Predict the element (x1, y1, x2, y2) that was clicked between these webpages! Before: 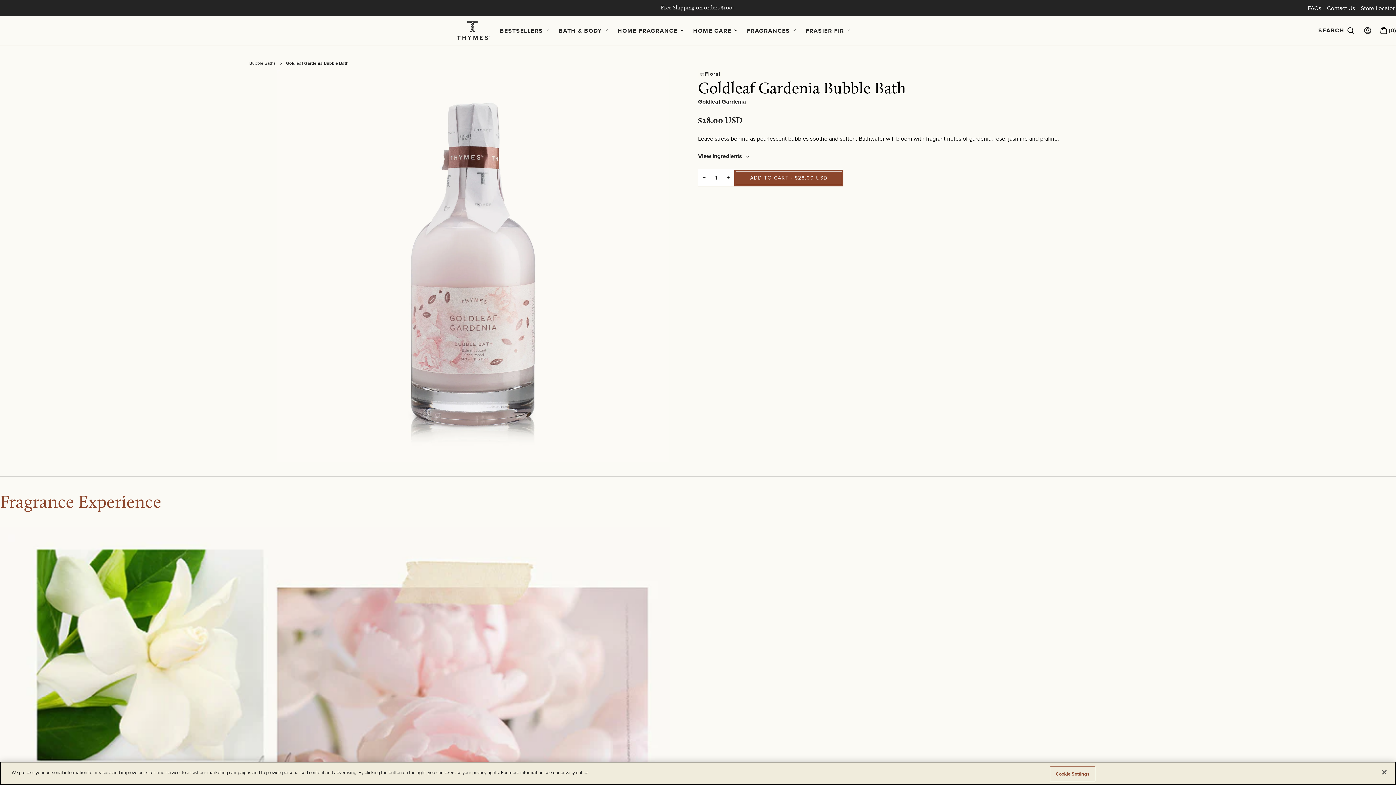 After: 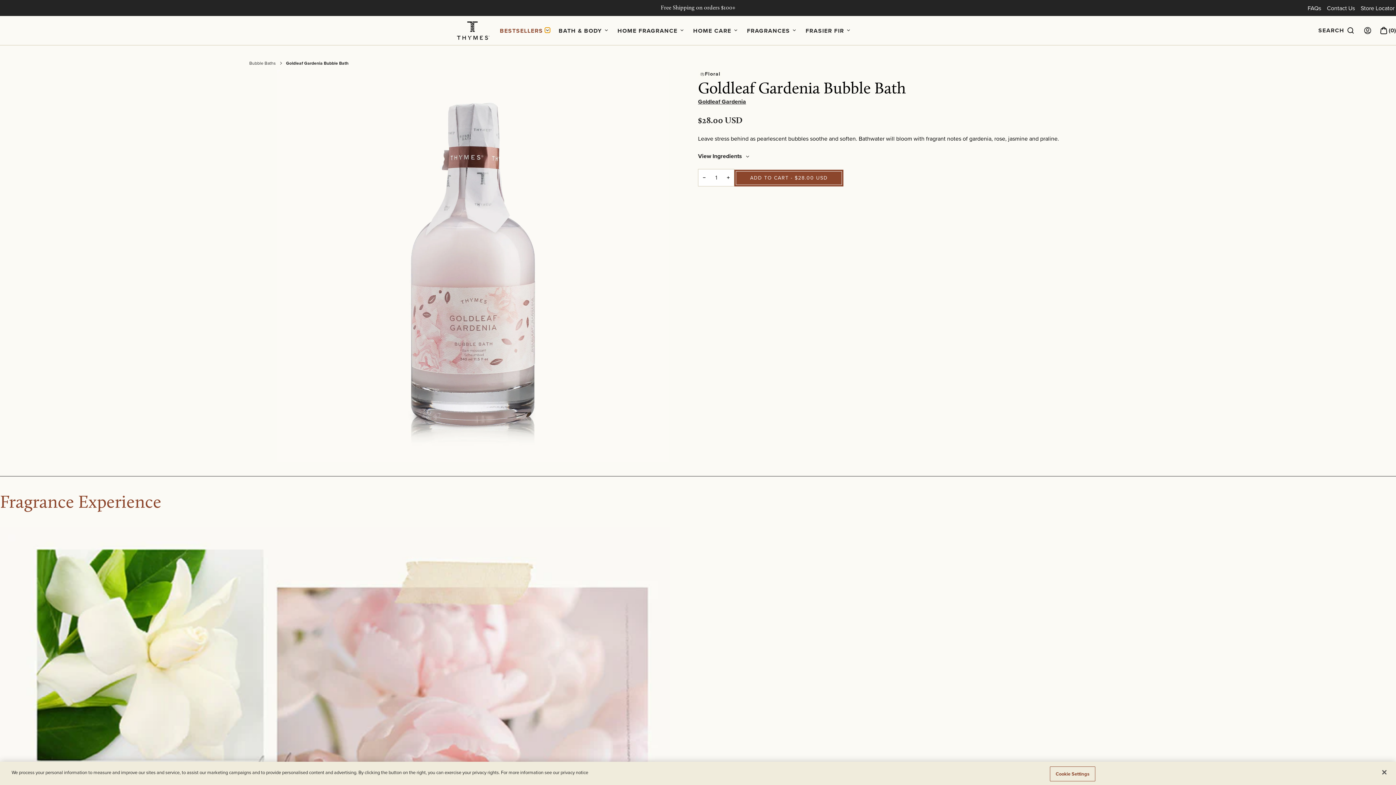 Action: label: Bestsellers submenu bbox: (544, 27, 550, 32)